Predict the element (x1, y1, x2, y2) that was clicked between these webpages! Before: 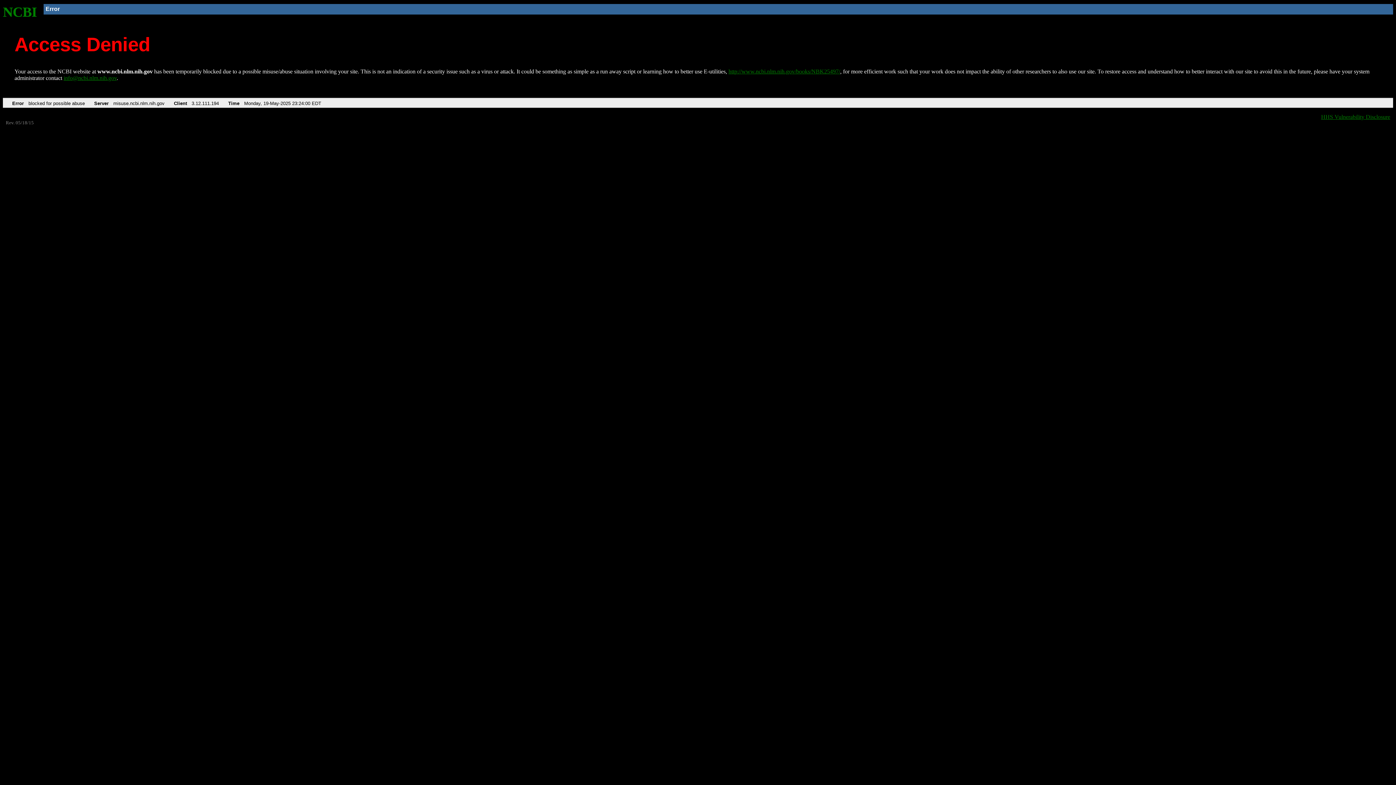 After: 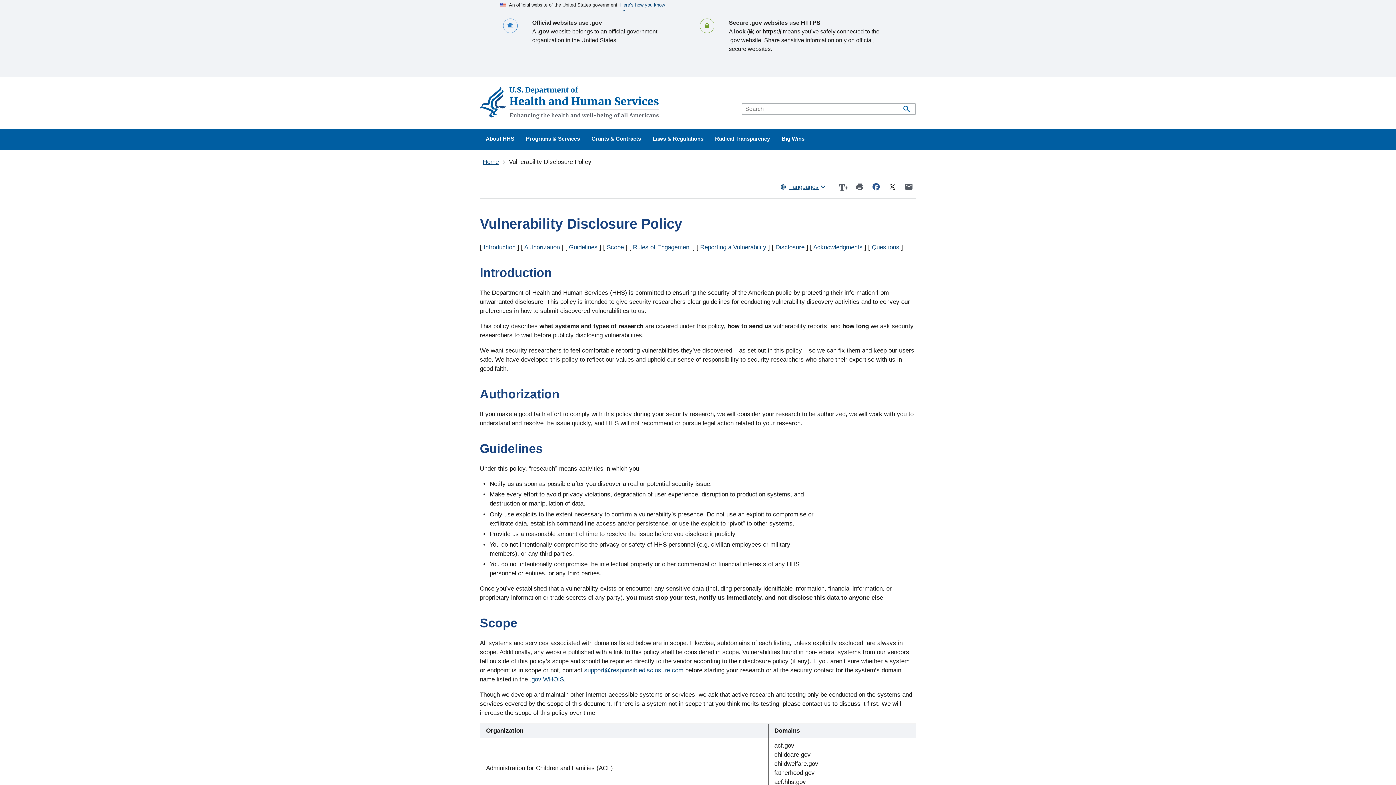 Action: bbox: (1321, 113, 1390, 119) label: HHS Vulnerability Disclosure